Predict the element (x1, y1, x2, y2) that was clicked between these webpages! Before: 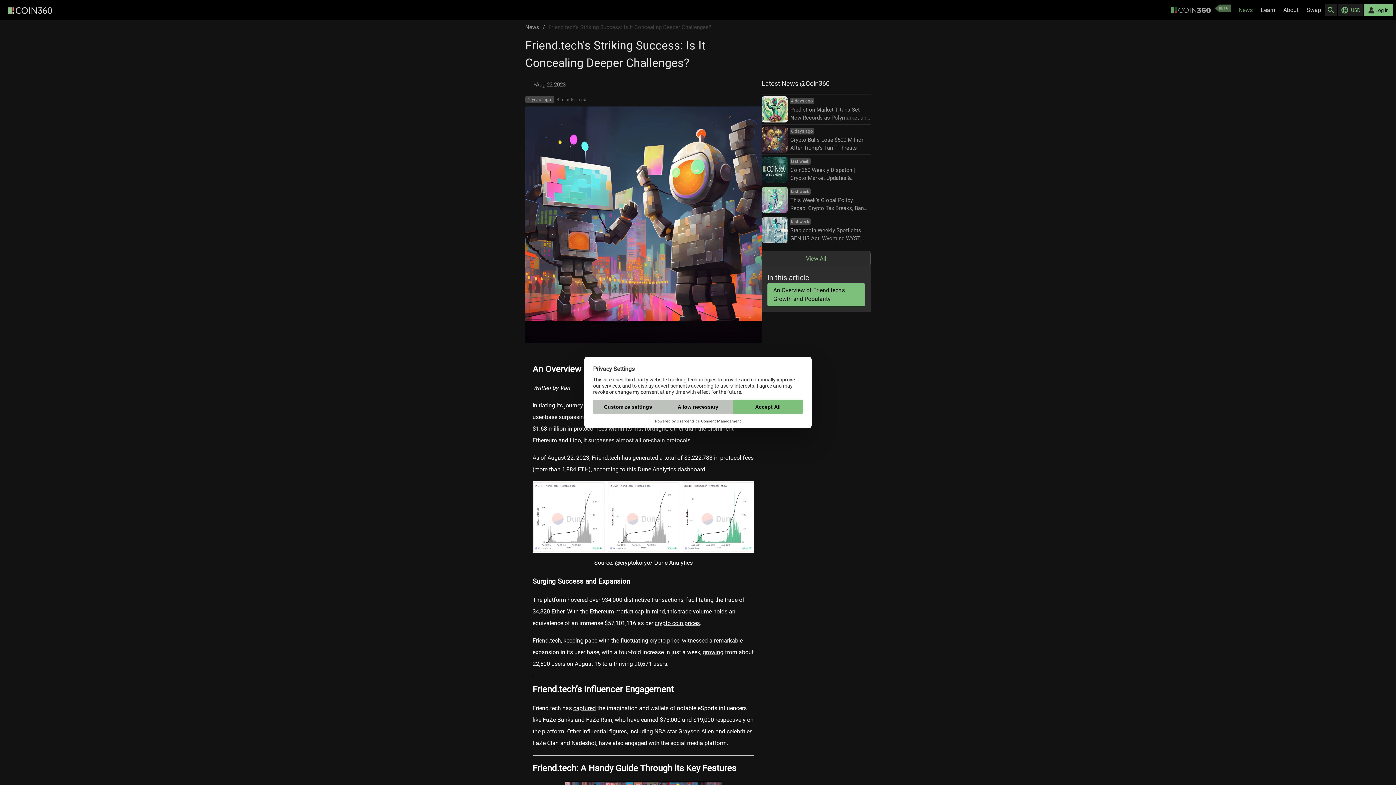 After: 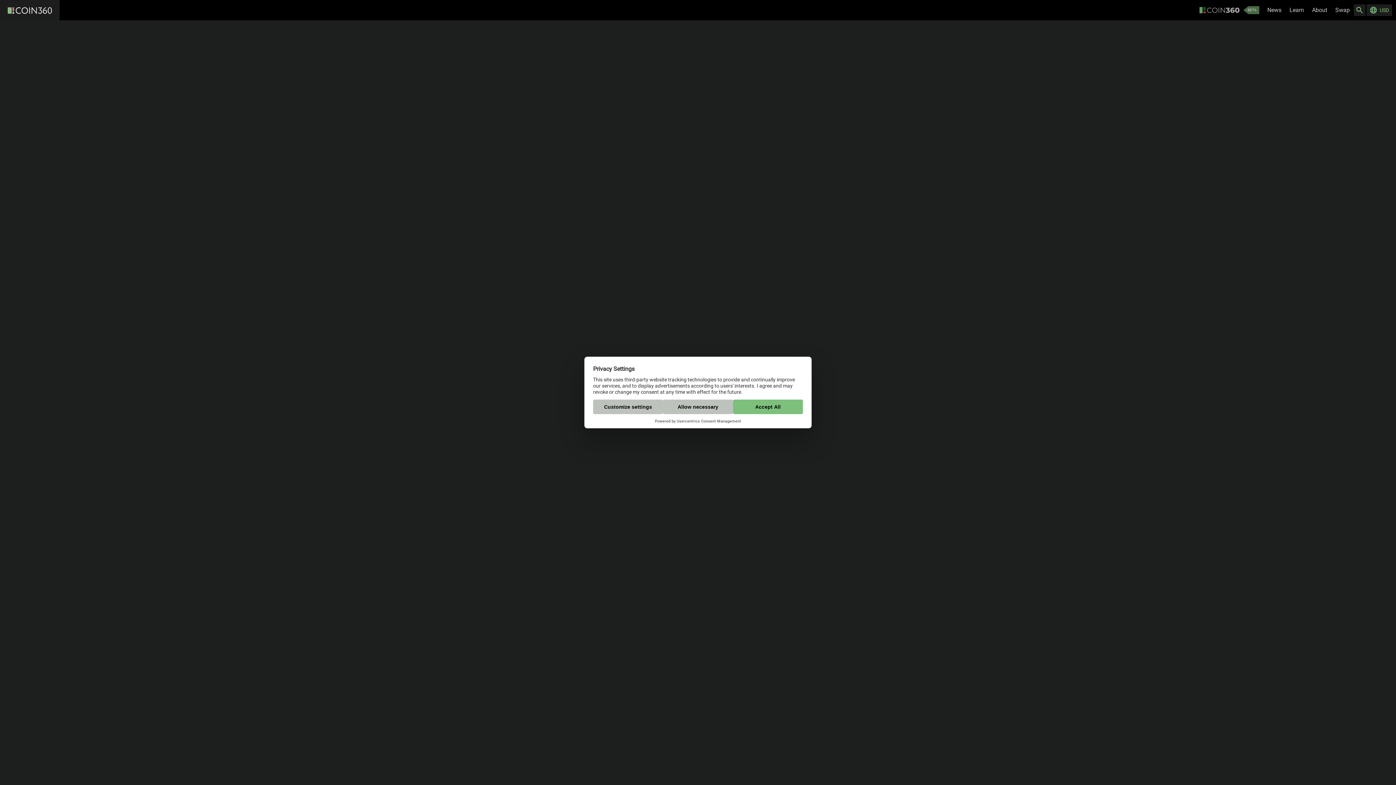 Action: bbox: (7, 8, 52, 15)